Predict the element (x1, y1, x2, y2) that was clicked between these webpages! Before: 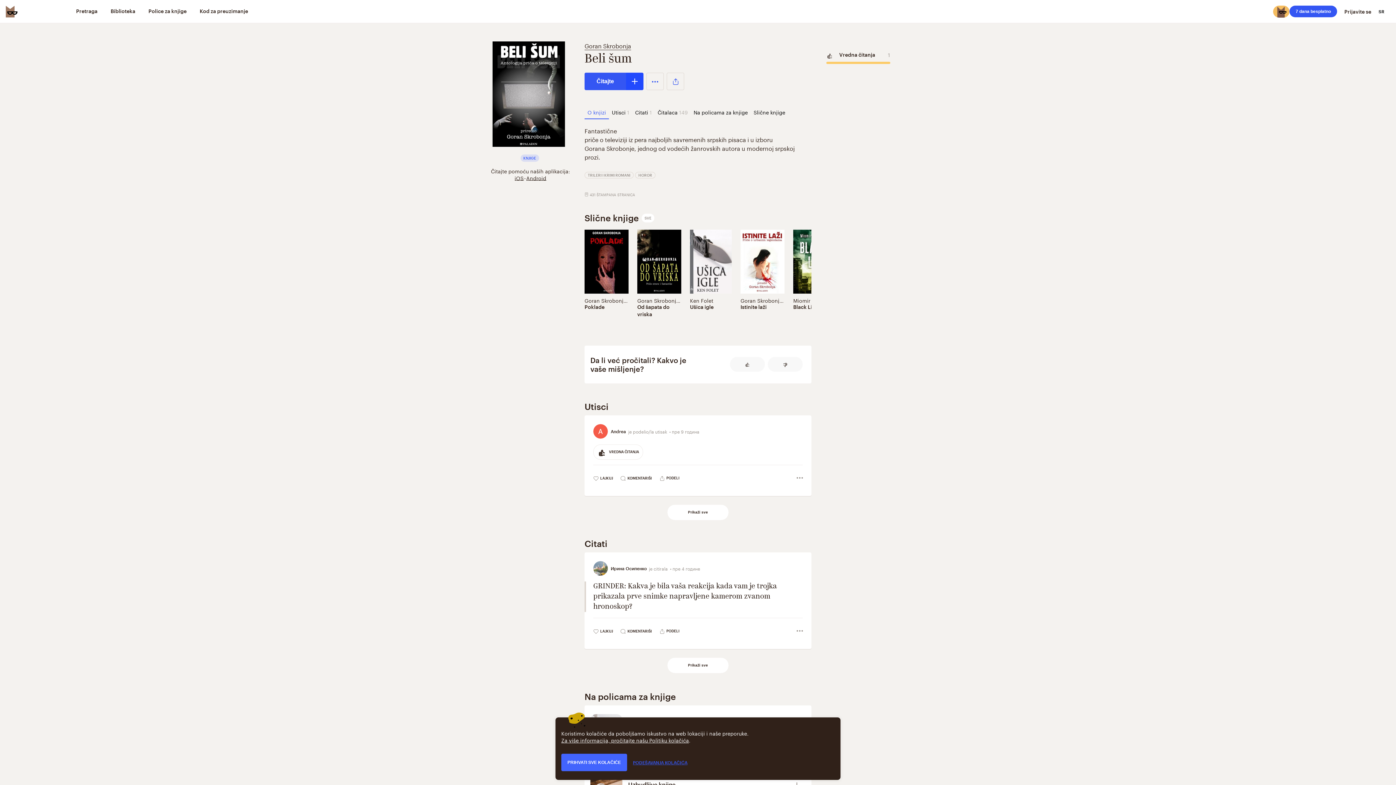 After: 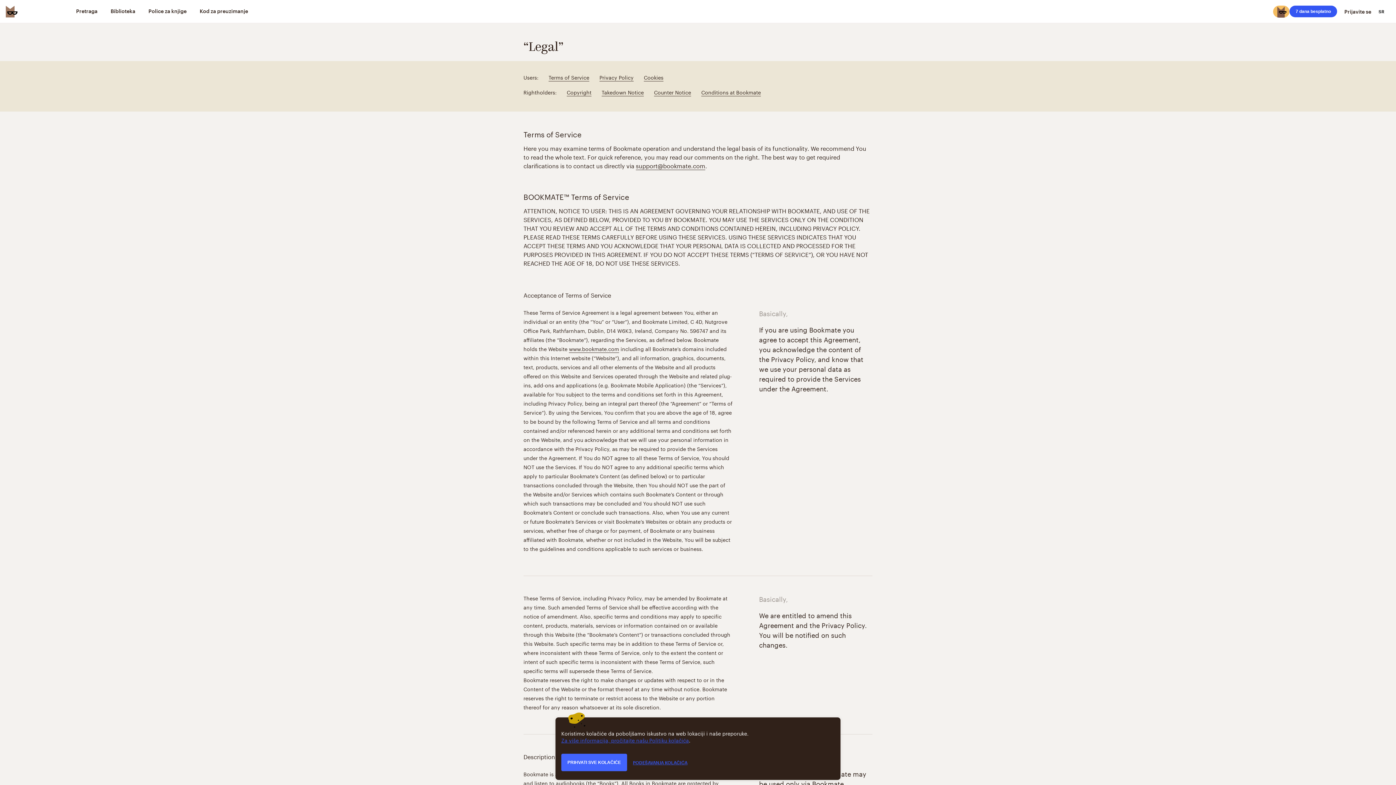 Action: label: Za više informacija, pročitajte našu Politiku kolačića bbox: (561, 736, 689, 744)